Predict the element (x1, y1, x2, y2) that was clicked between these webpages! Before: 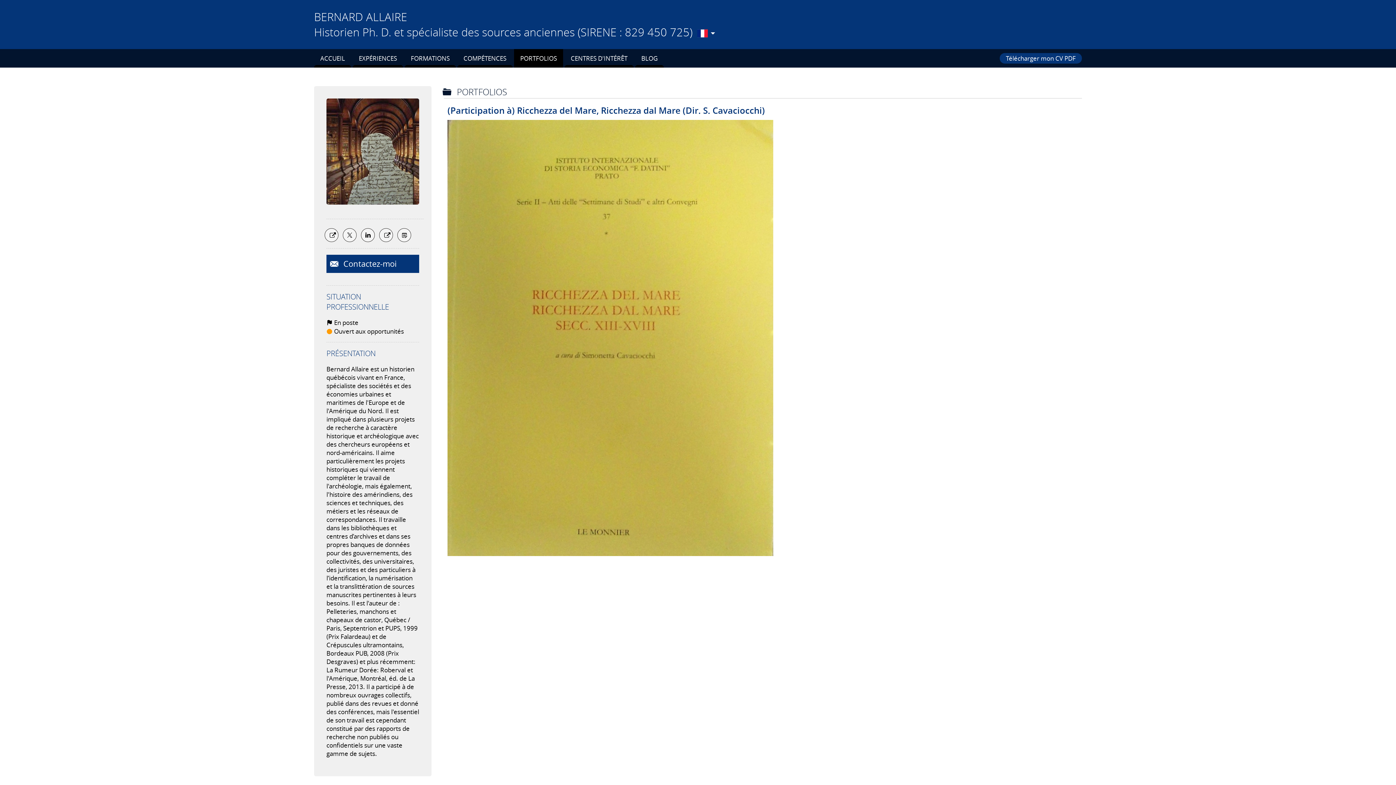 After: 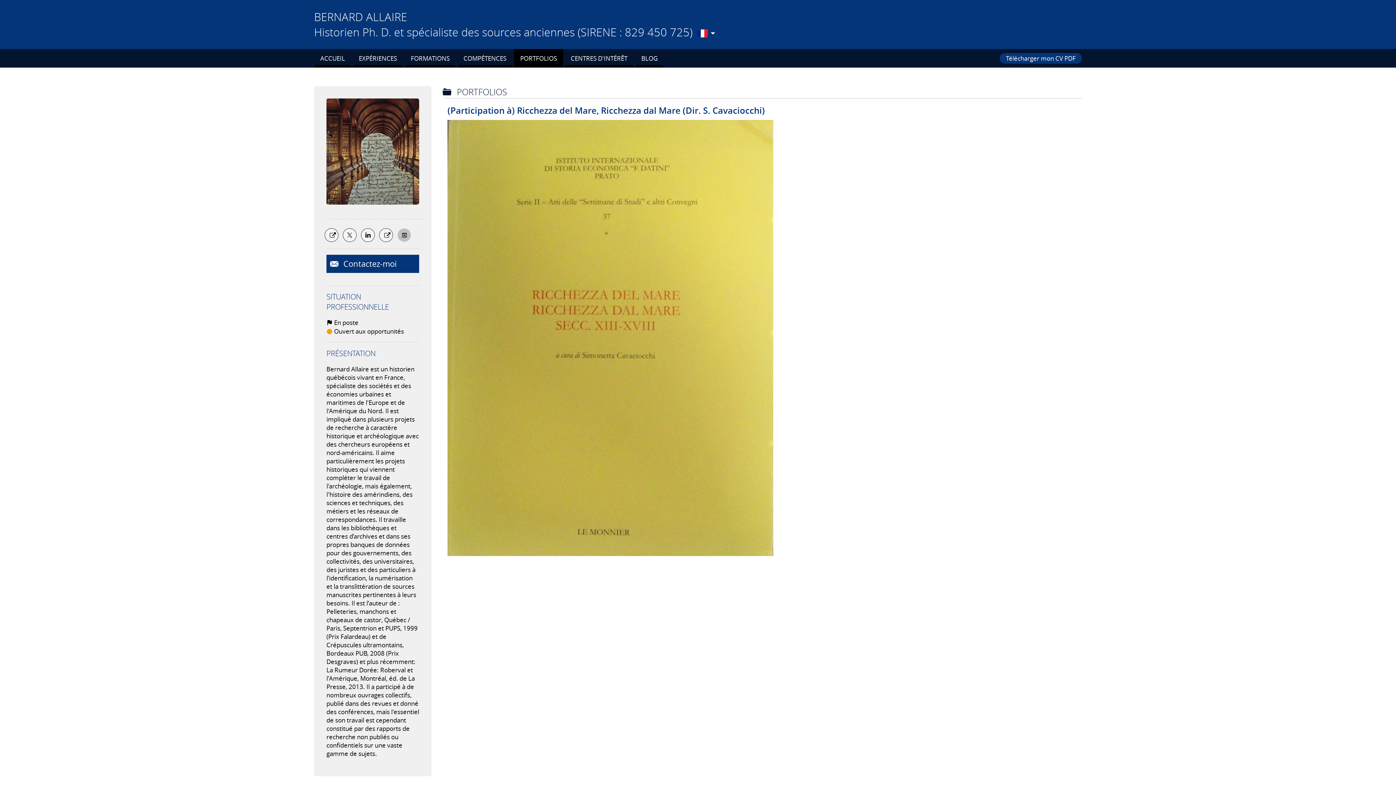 Action: bbox: (397, 228, 411, 242)